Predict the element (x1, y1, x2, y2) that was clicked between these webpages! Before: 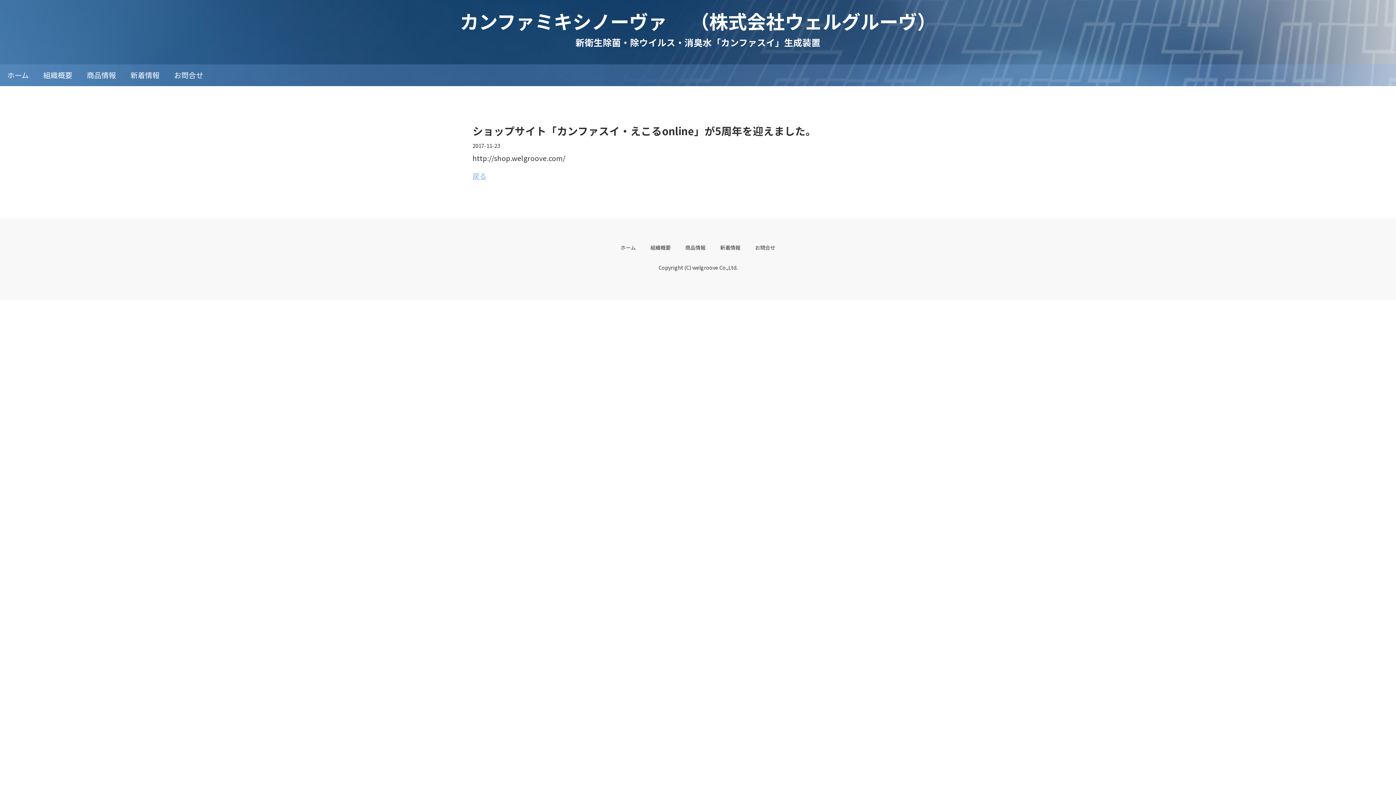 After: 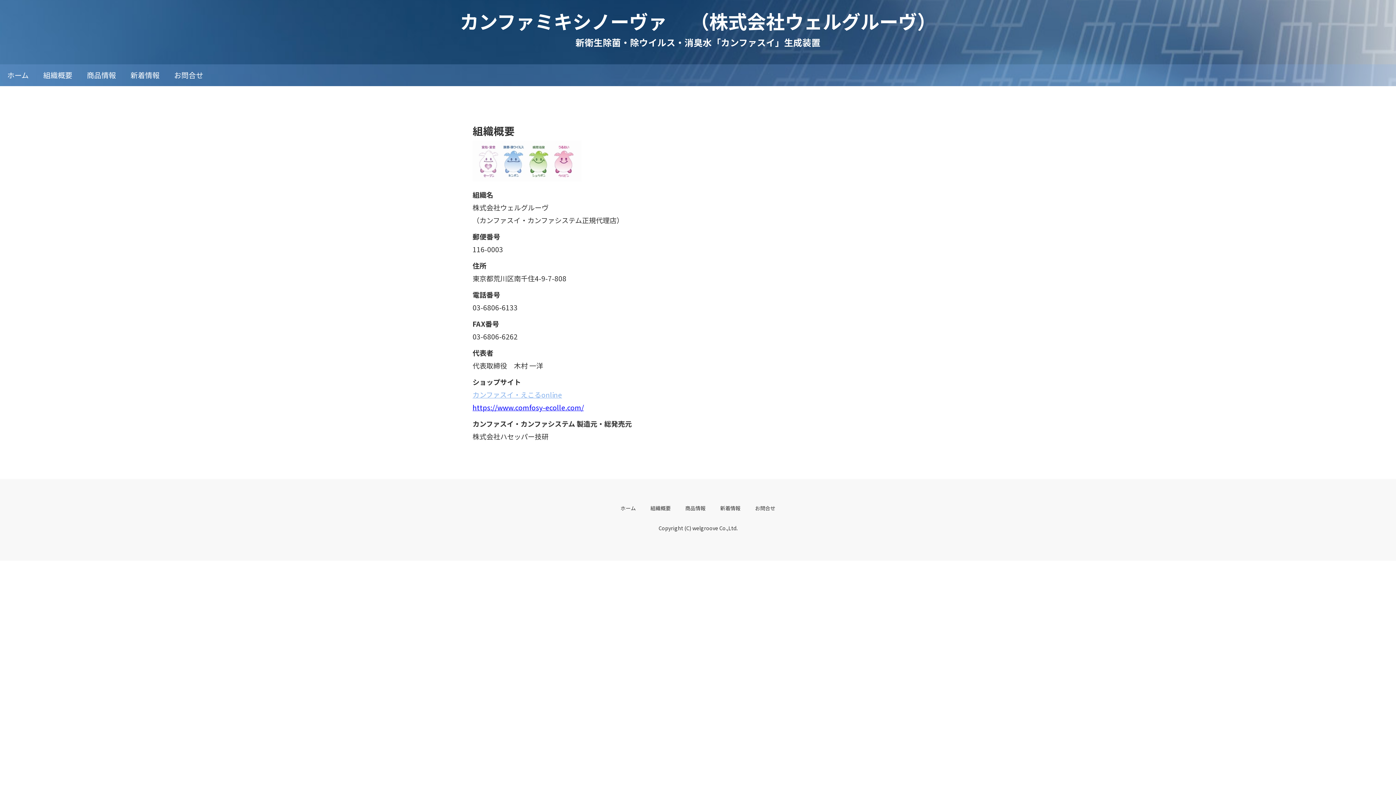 Action: bbox: (650, 244, 670, 251) label: 組織概要